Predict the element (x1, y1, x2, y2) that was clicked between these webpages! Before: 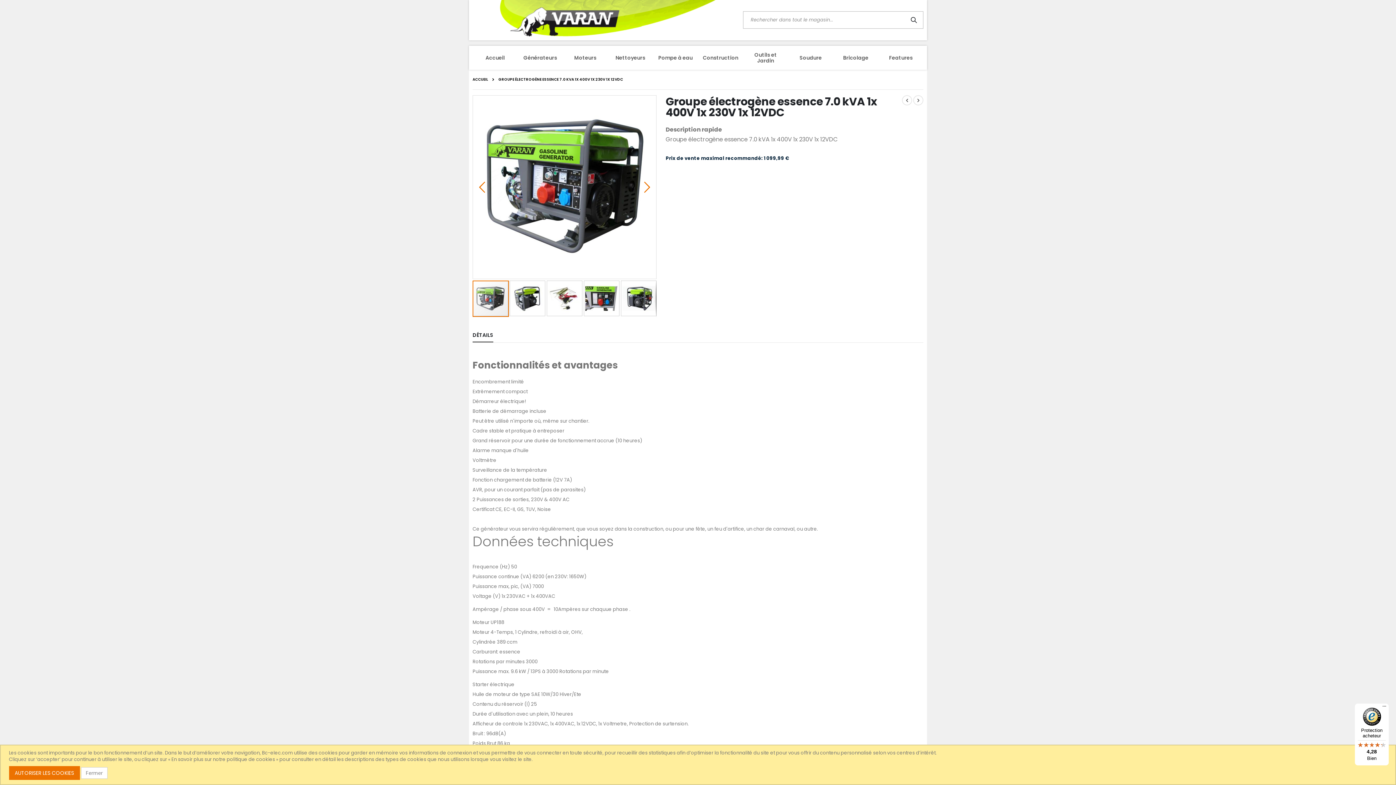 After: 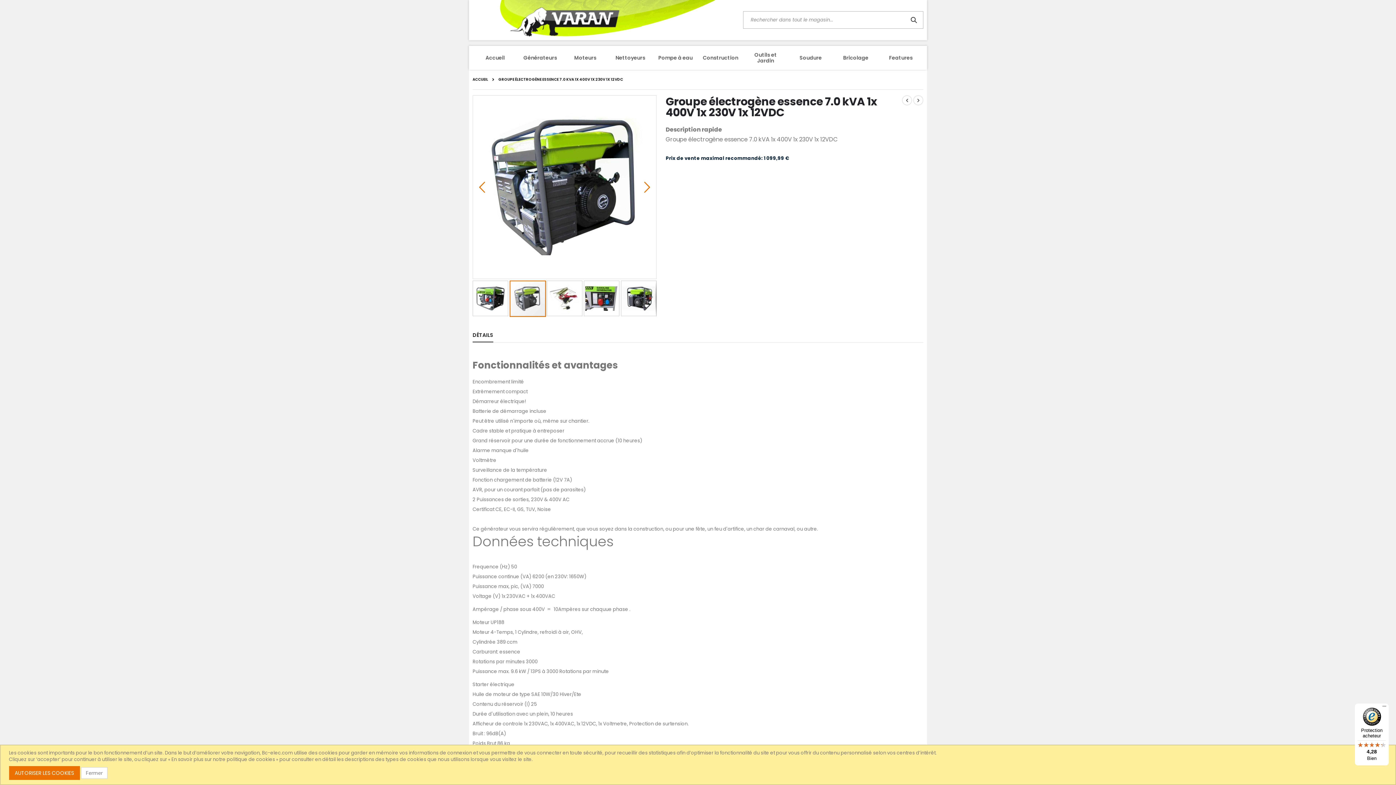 Action: bbox: (509, 279, 546, 315) label: Groupe électrogène essence 7.0 kVA 1x 400V 1x 230V 1x 12VDC